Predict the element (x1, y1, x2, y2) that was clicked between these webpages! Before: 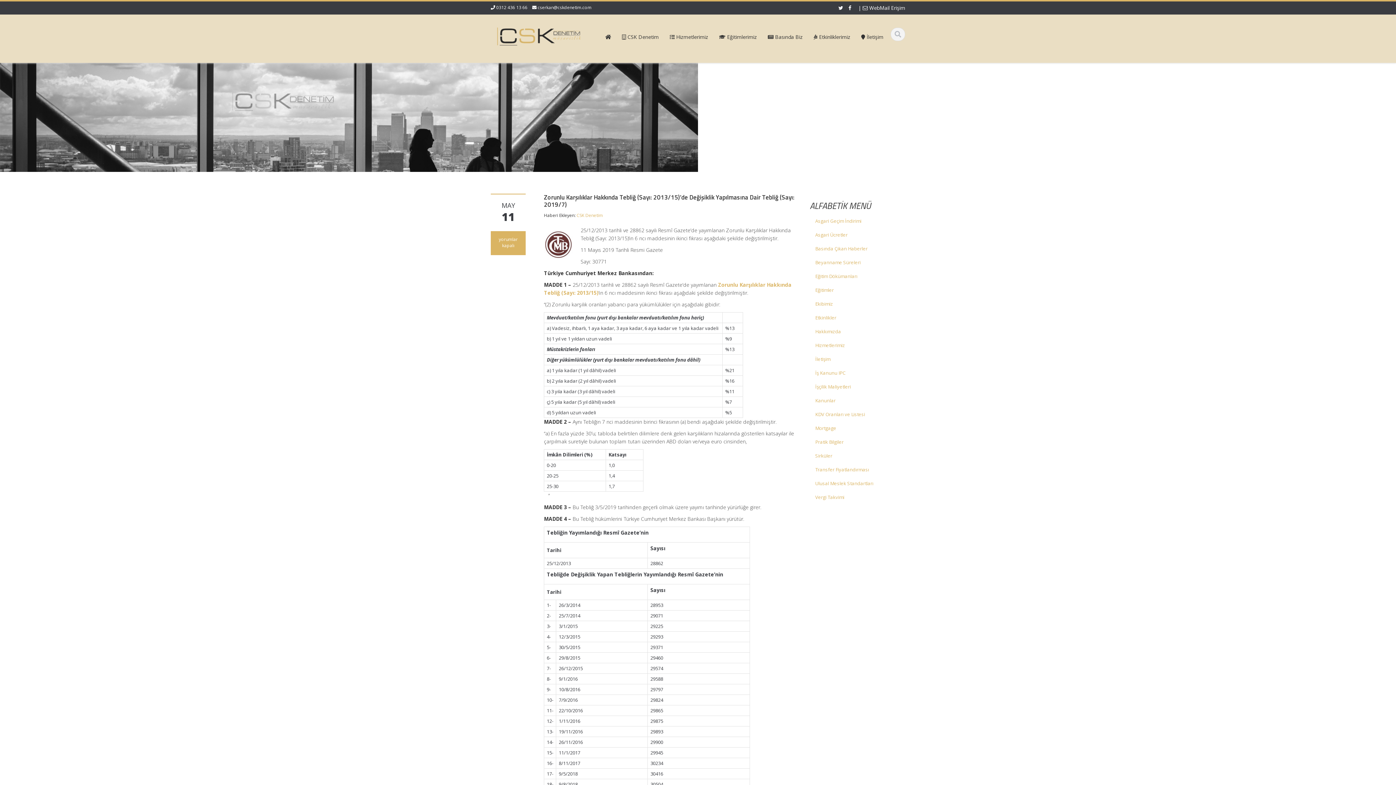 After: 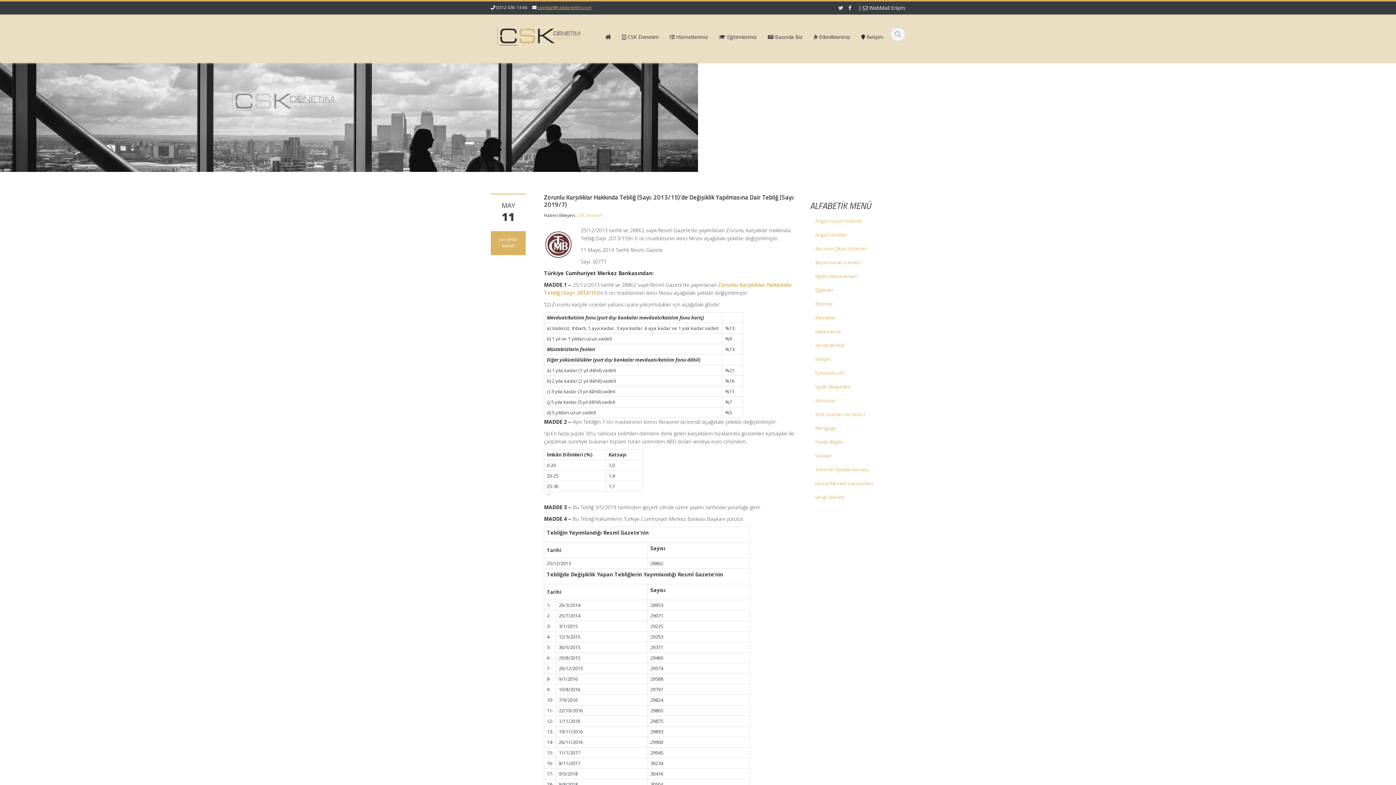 Action: bbox: (537, 4, 591, 10) label: cserkan@cskdenetim.com